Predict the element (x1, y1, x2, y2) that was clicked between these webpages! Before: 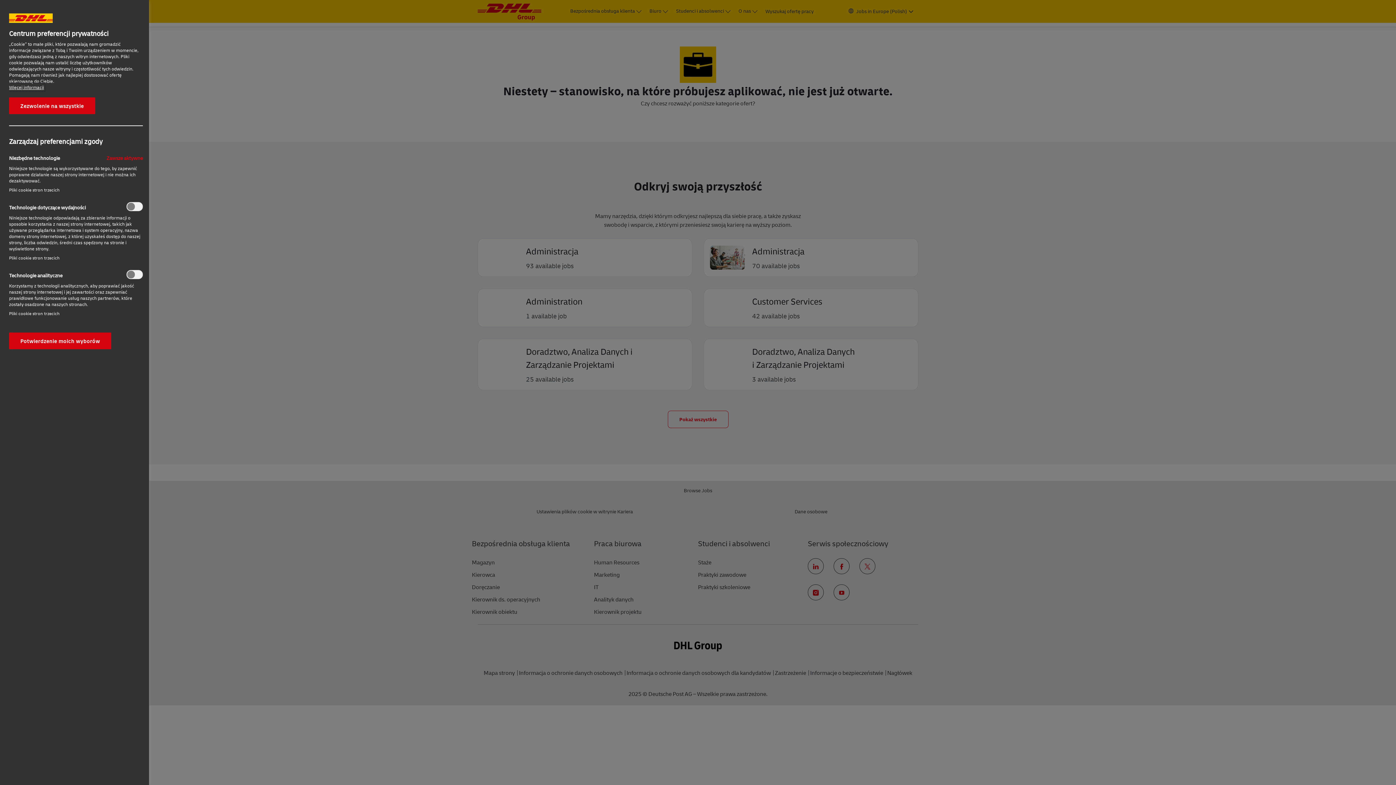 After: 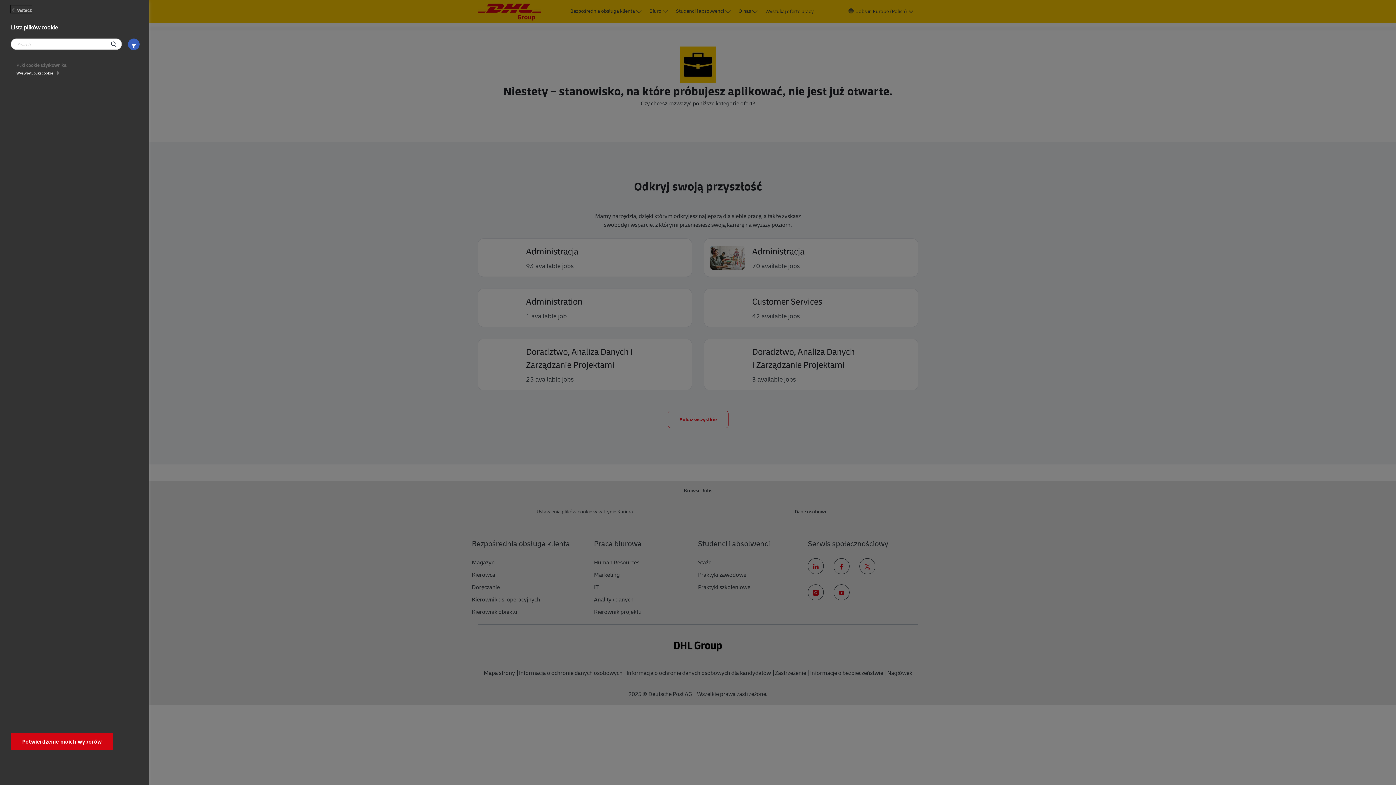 Action: label: Pliki cookie stron trzecich‎ bbox: (3, 254, 54, 261)